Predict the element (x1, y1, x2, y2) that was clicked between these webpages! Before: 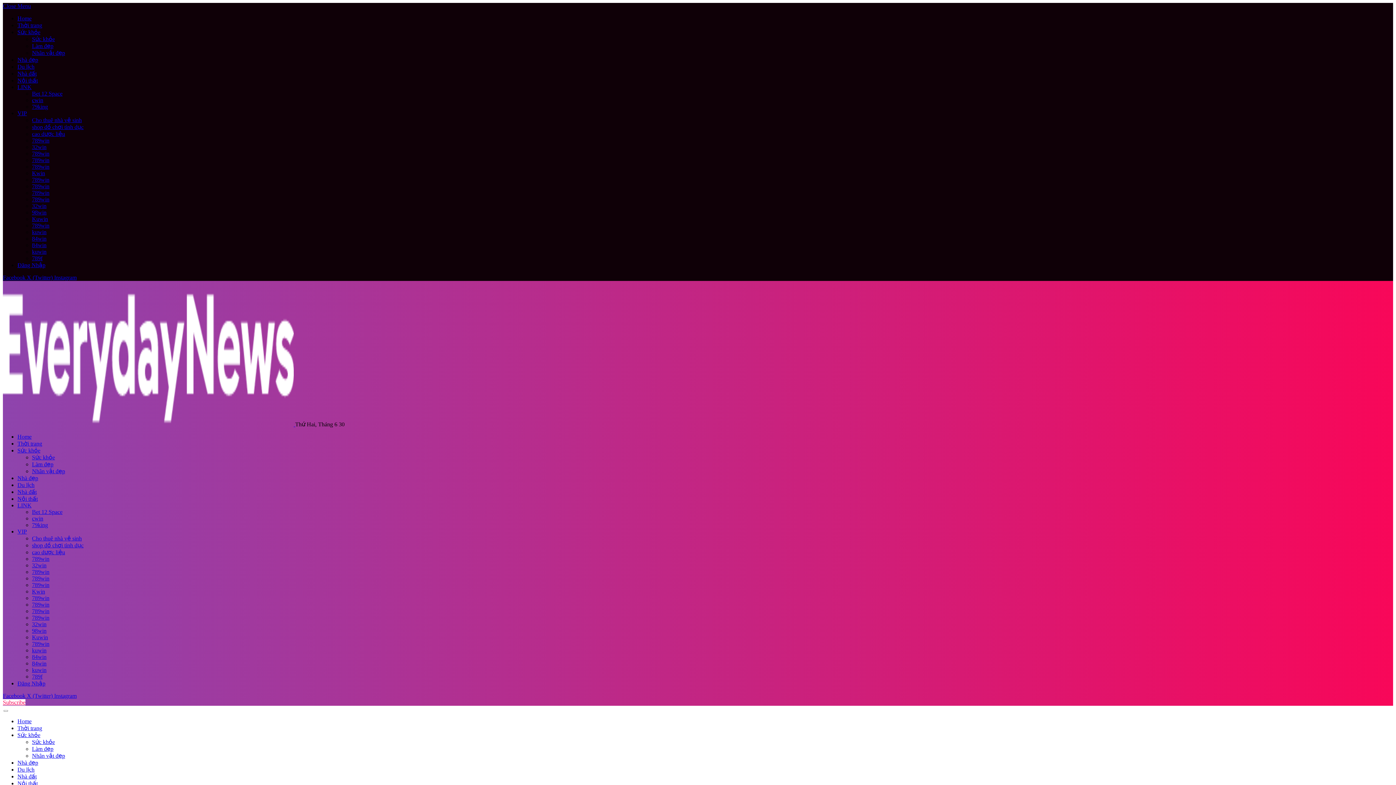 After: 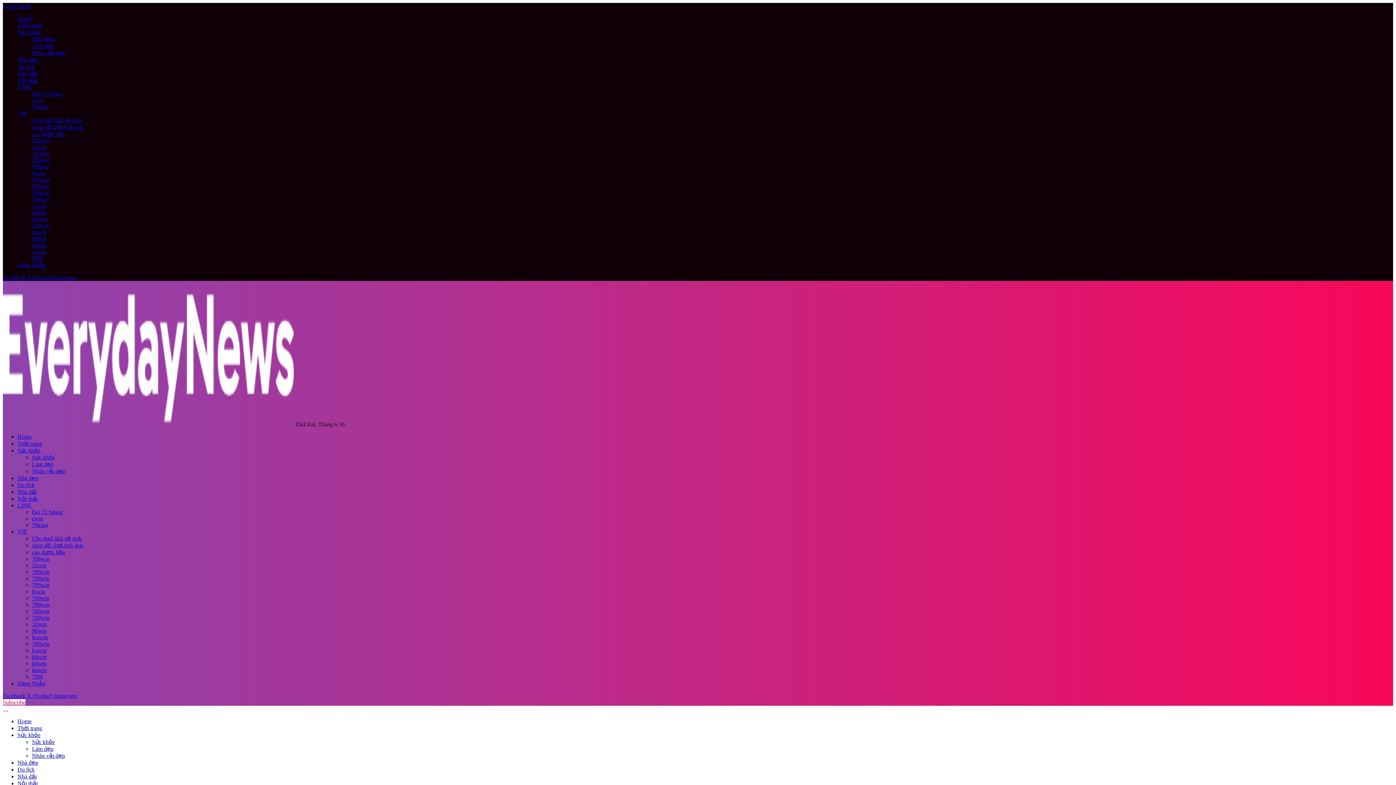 Action: label: Thời trang bbox: (17, 440, 42, 446)